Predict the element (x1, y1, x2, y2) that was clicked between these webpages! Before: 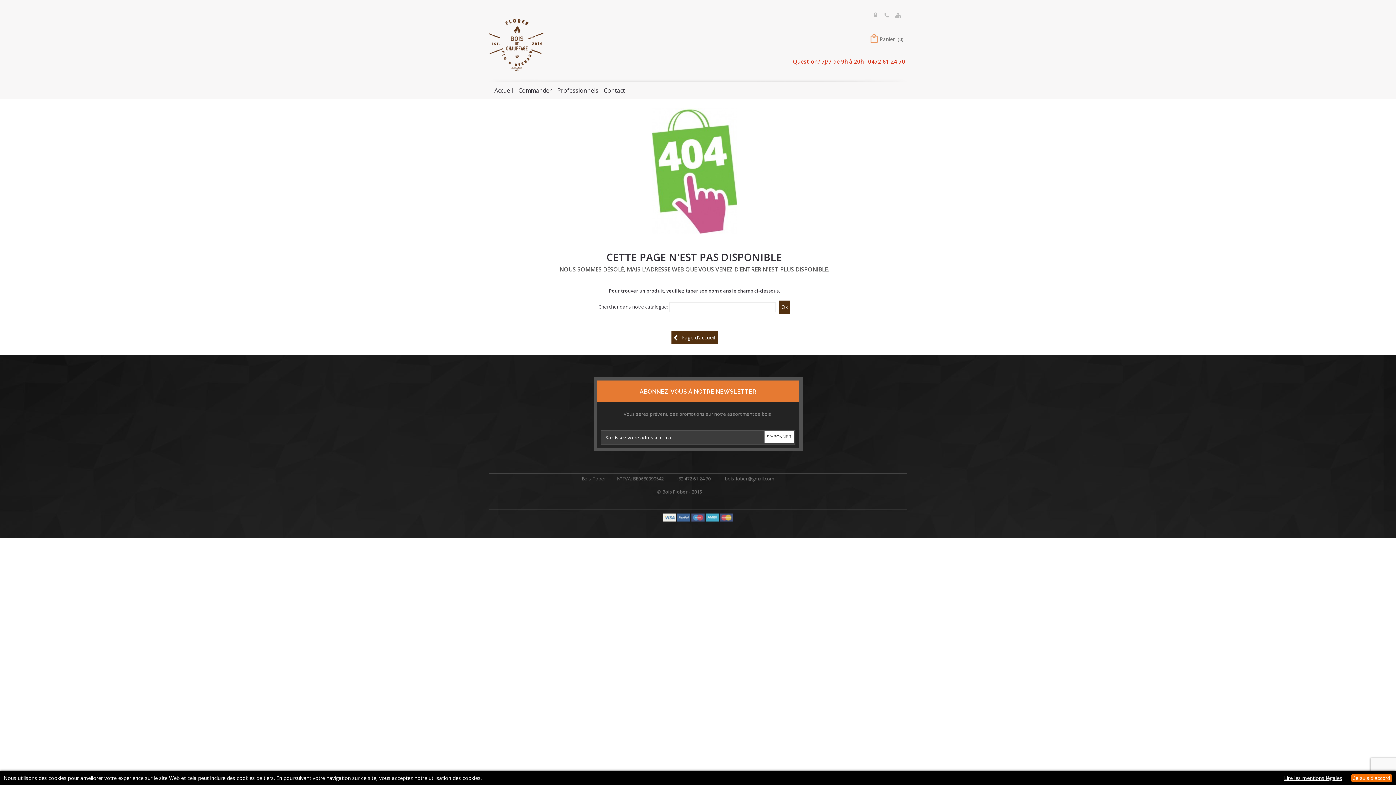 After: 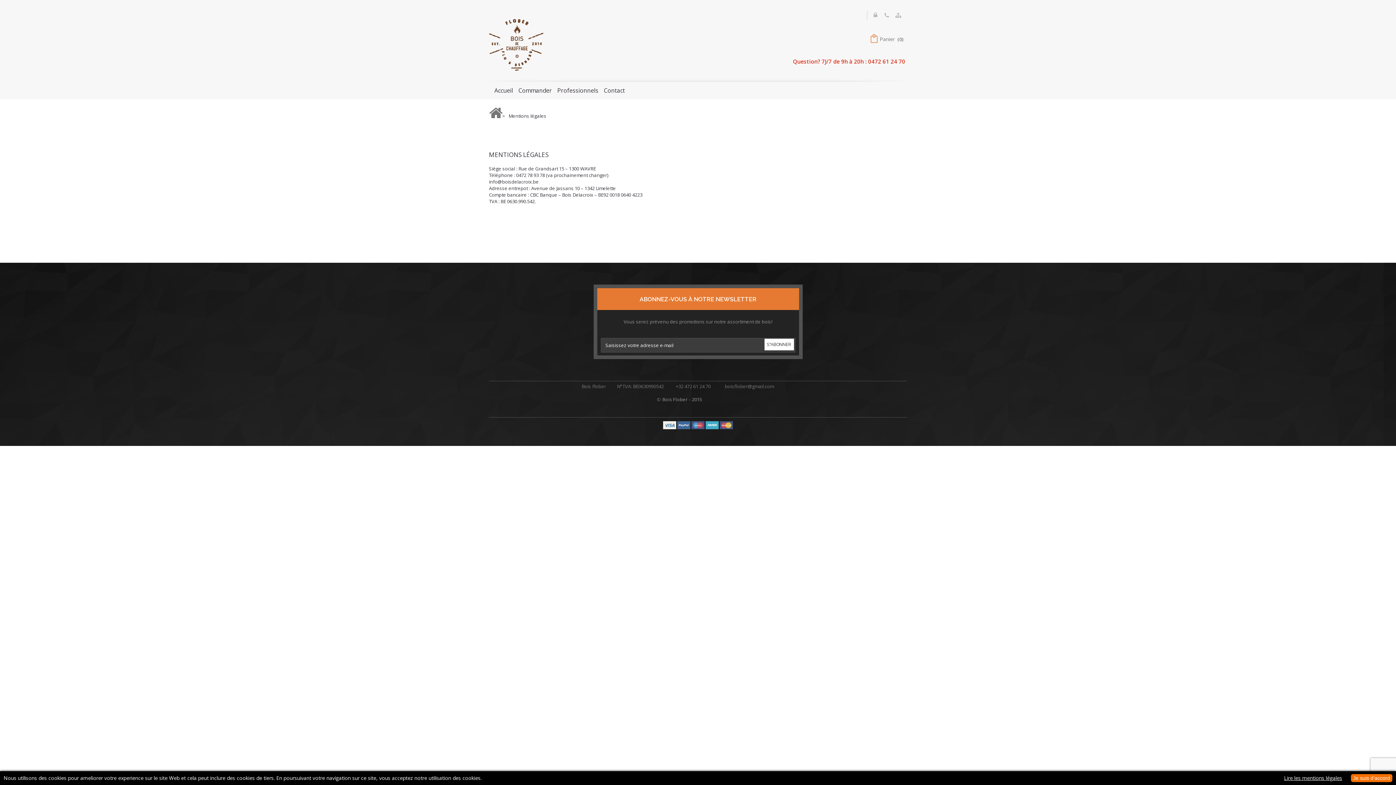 Action: label: Lire les mentions légales bbox: (1284, 774, 1342, 781)